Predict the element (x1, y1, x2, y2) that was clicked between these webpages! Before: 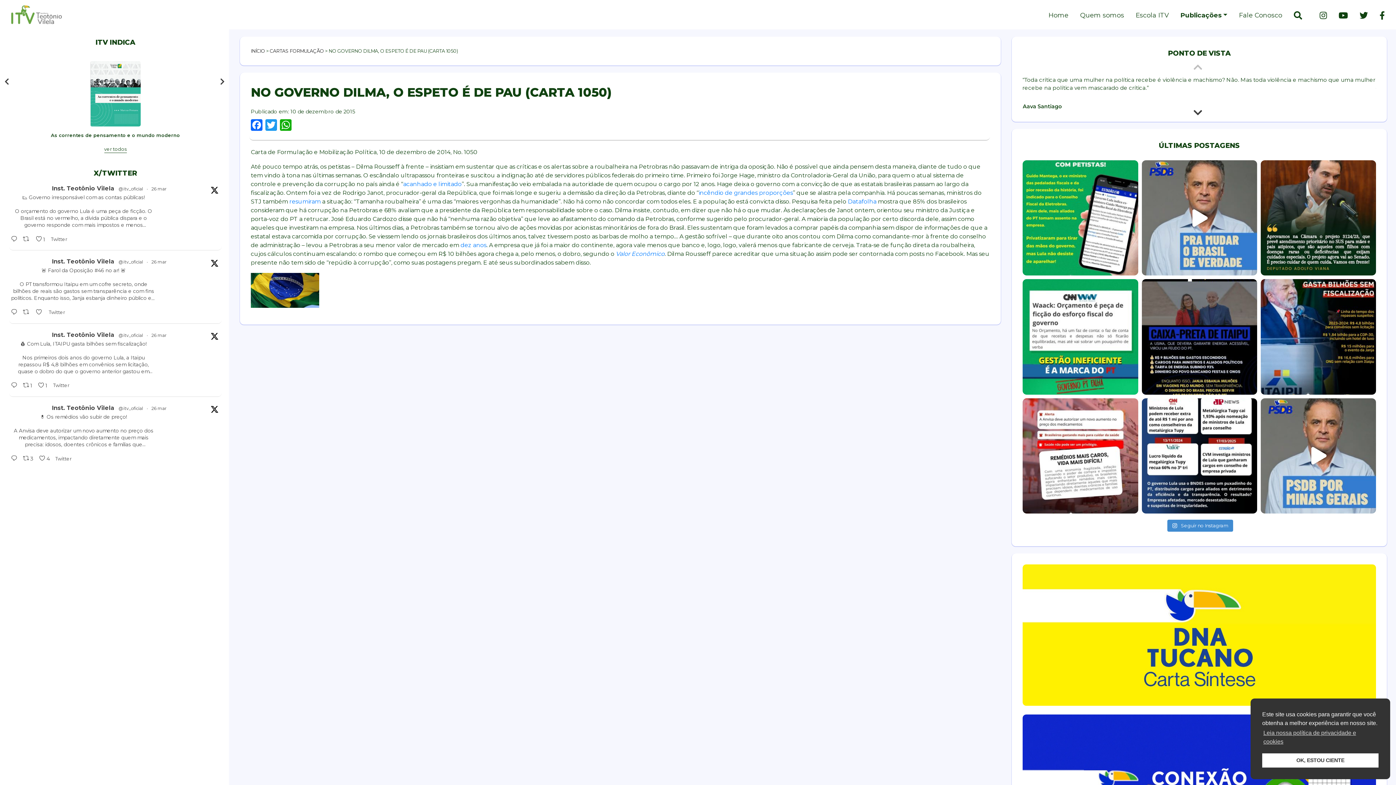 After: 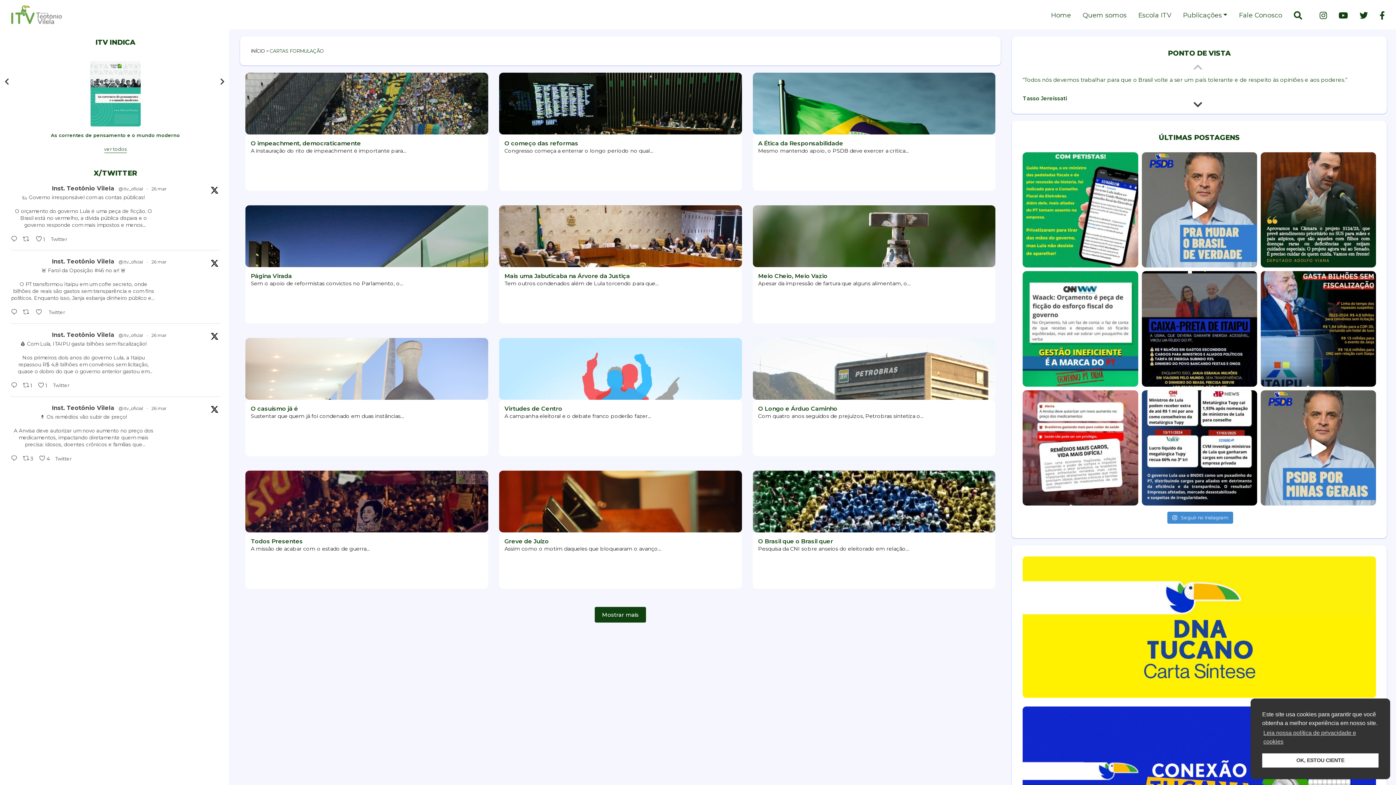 Action: bbox: (269, 48, 324, 53) label: CARTAS FORMULAÇÃO